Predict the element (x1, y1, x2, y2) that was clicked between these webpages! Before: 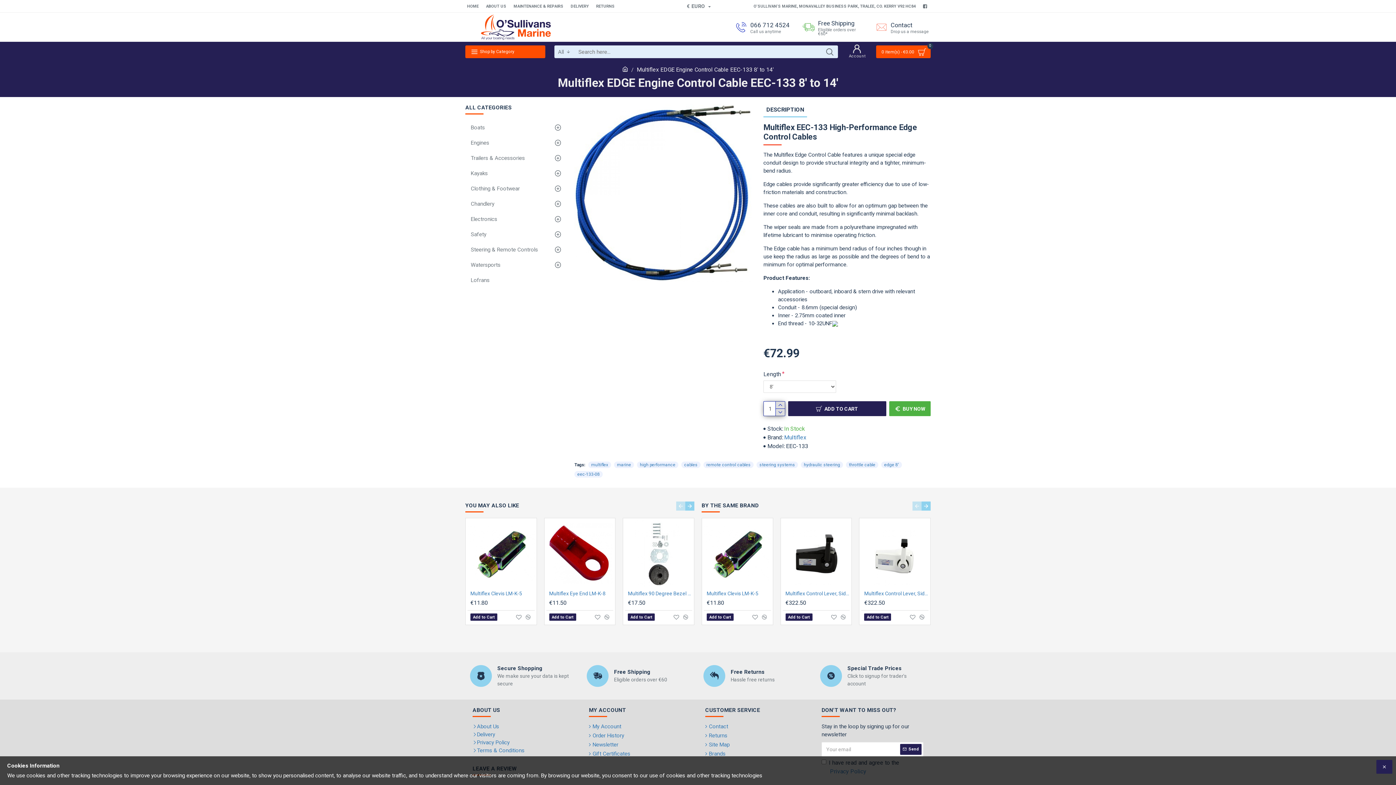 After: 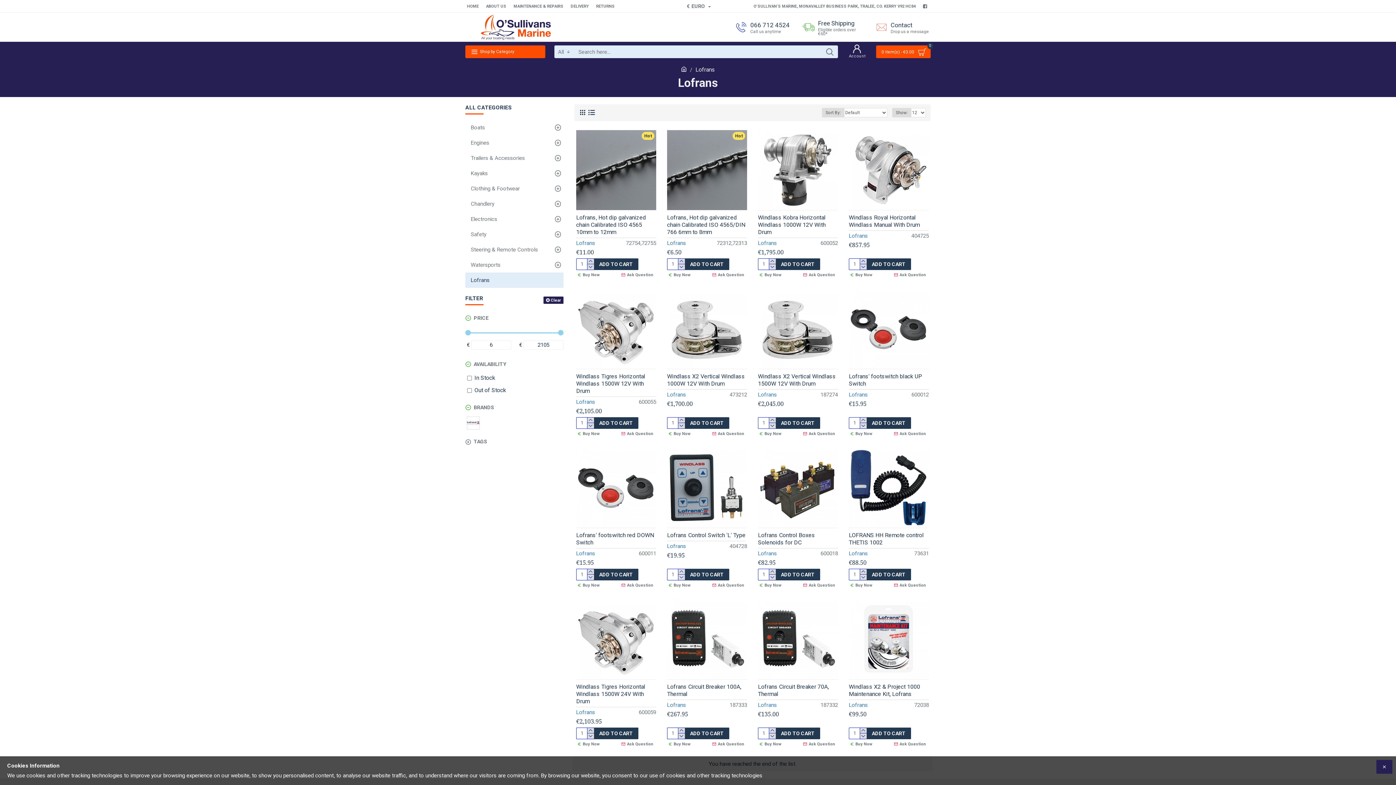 Action: bbox: (465, 272, 563, 288) label: Lofrans